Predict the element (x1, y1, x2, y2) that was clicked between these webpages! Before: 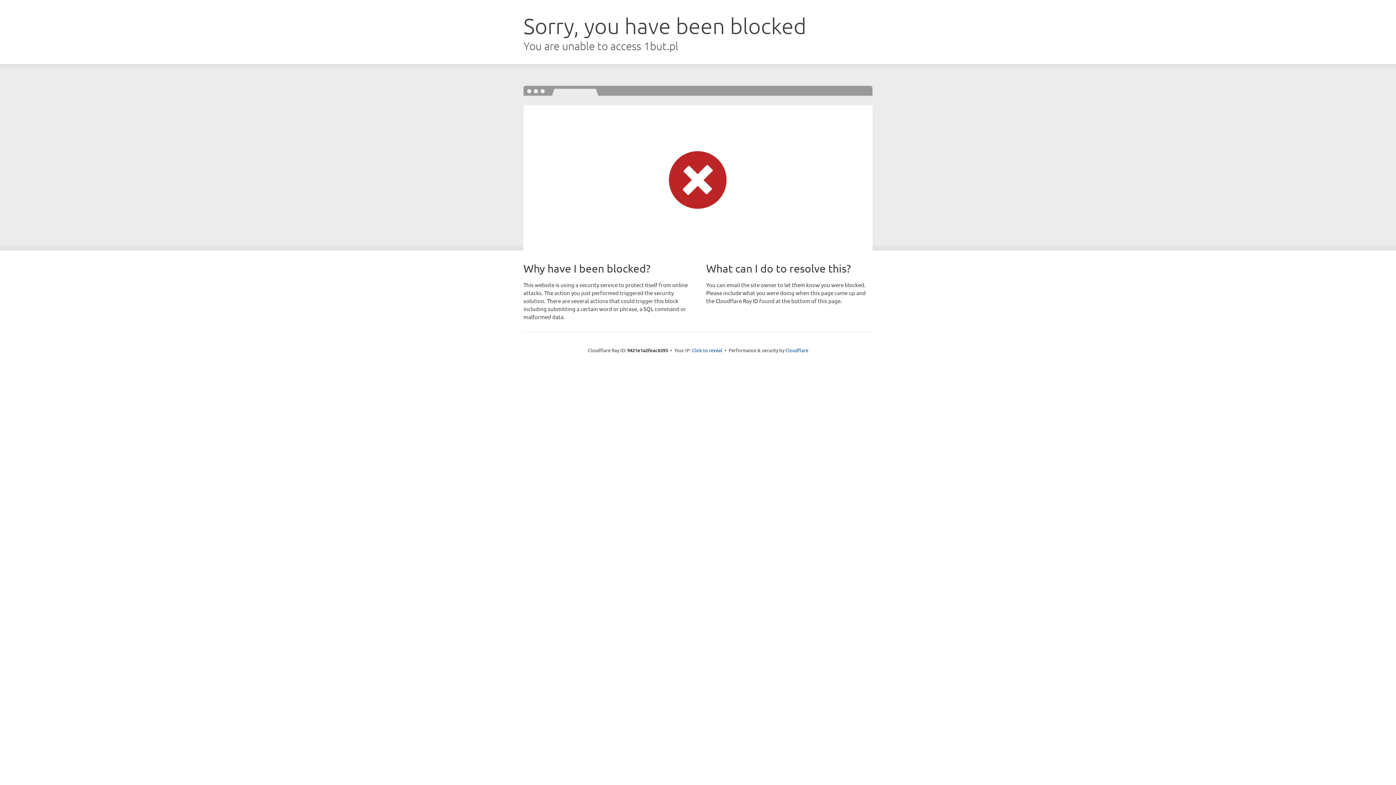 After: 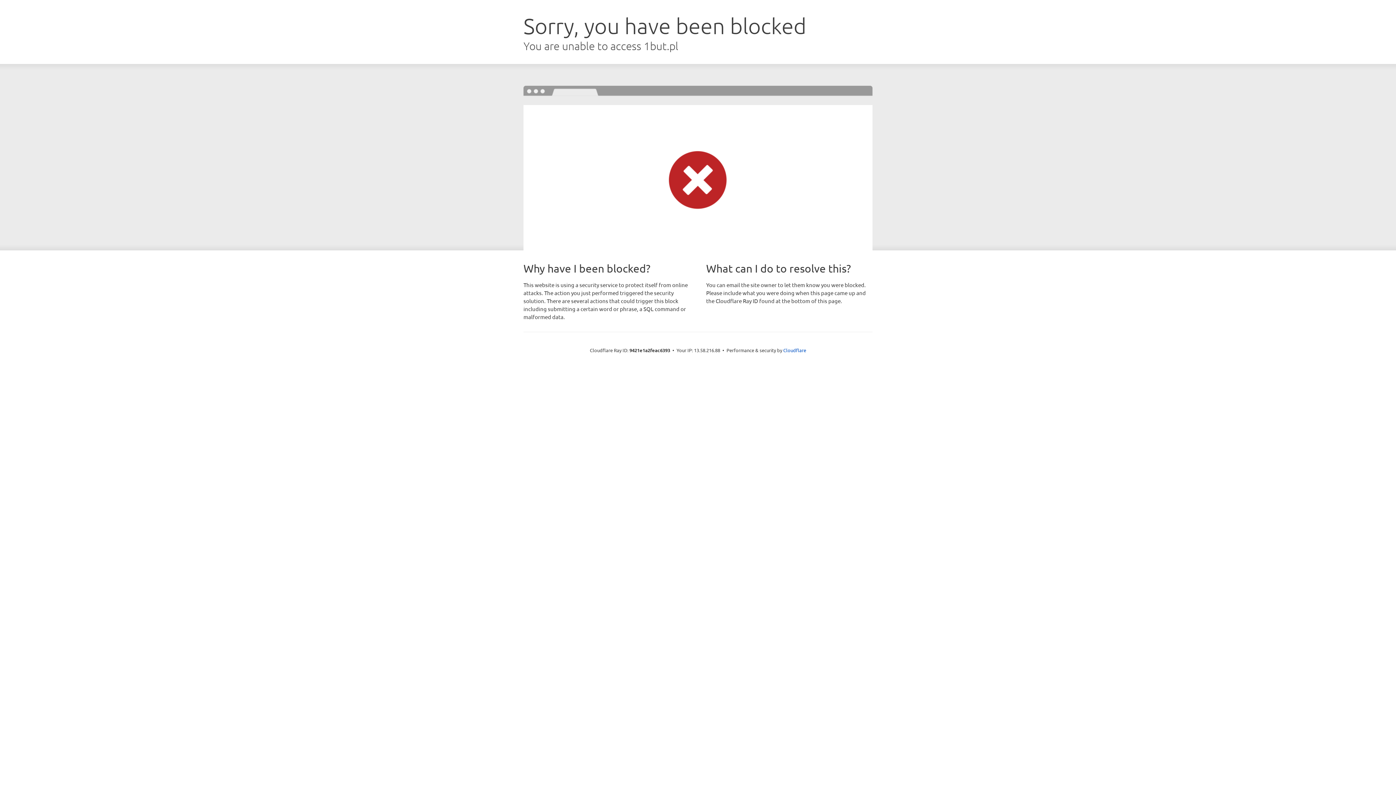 Action: bbox: (692, 346, 722, 353) label: Click to reveal